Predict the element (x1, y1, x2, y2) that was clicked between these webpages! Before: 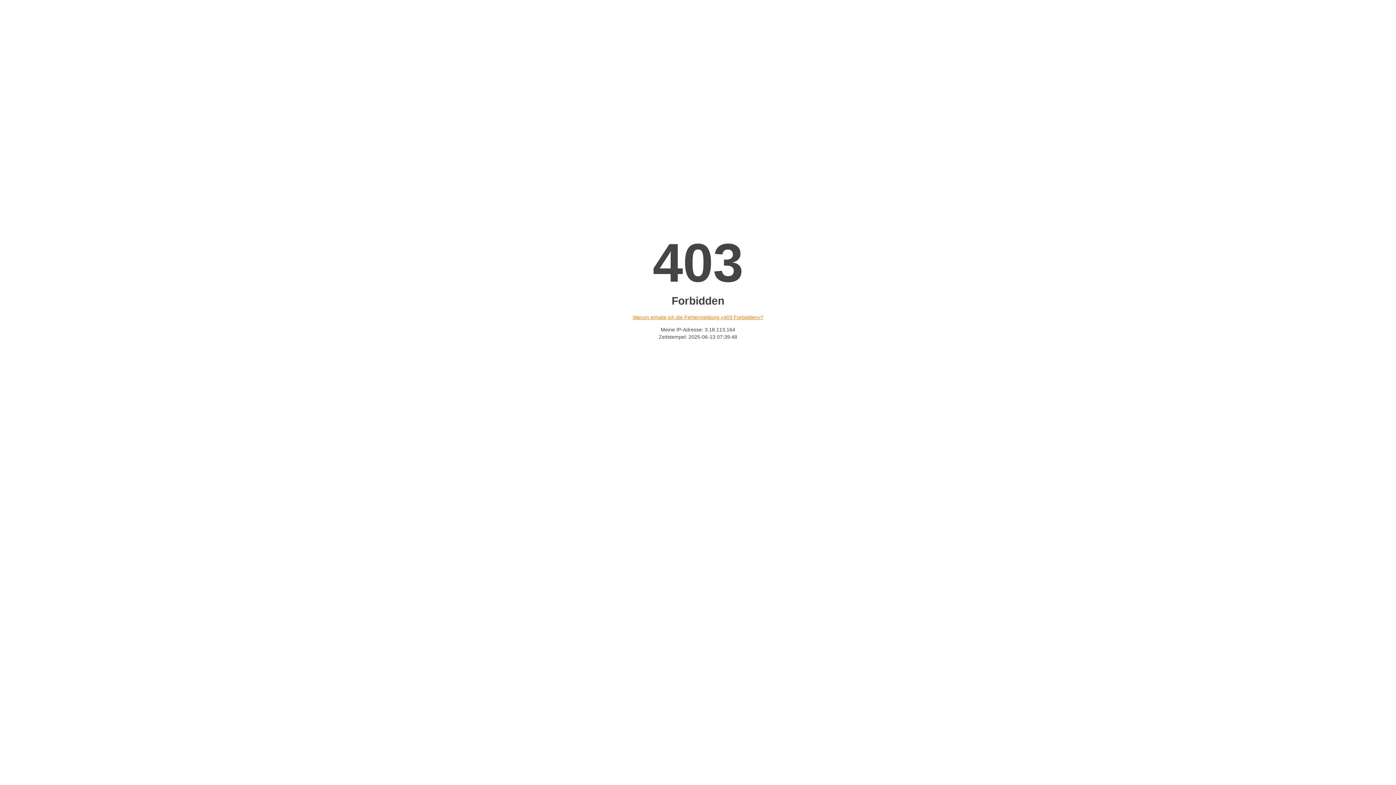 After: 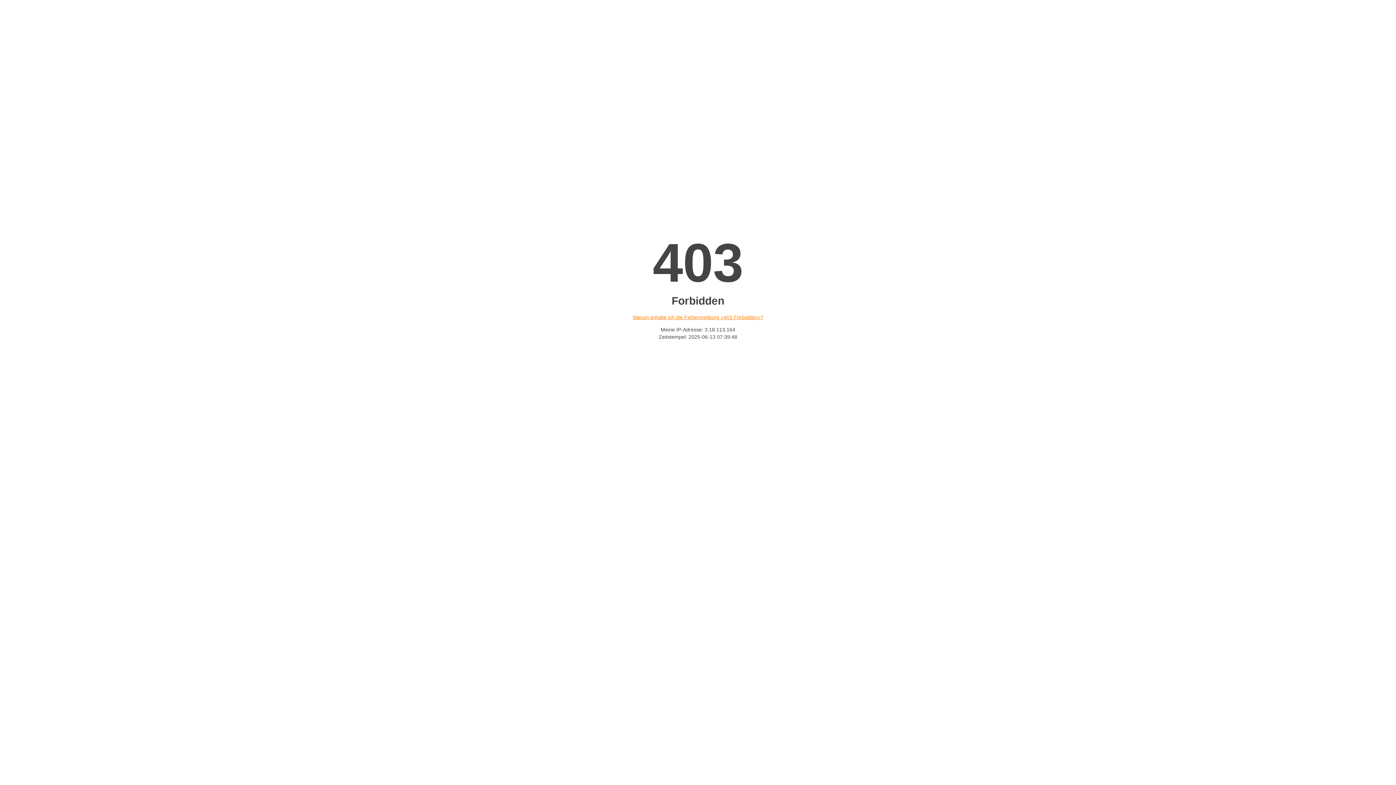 Action: label: Warum erhalte ich die Fehlermeldung «403 Forbidden»? bbox: (632, 314, 763, 320)